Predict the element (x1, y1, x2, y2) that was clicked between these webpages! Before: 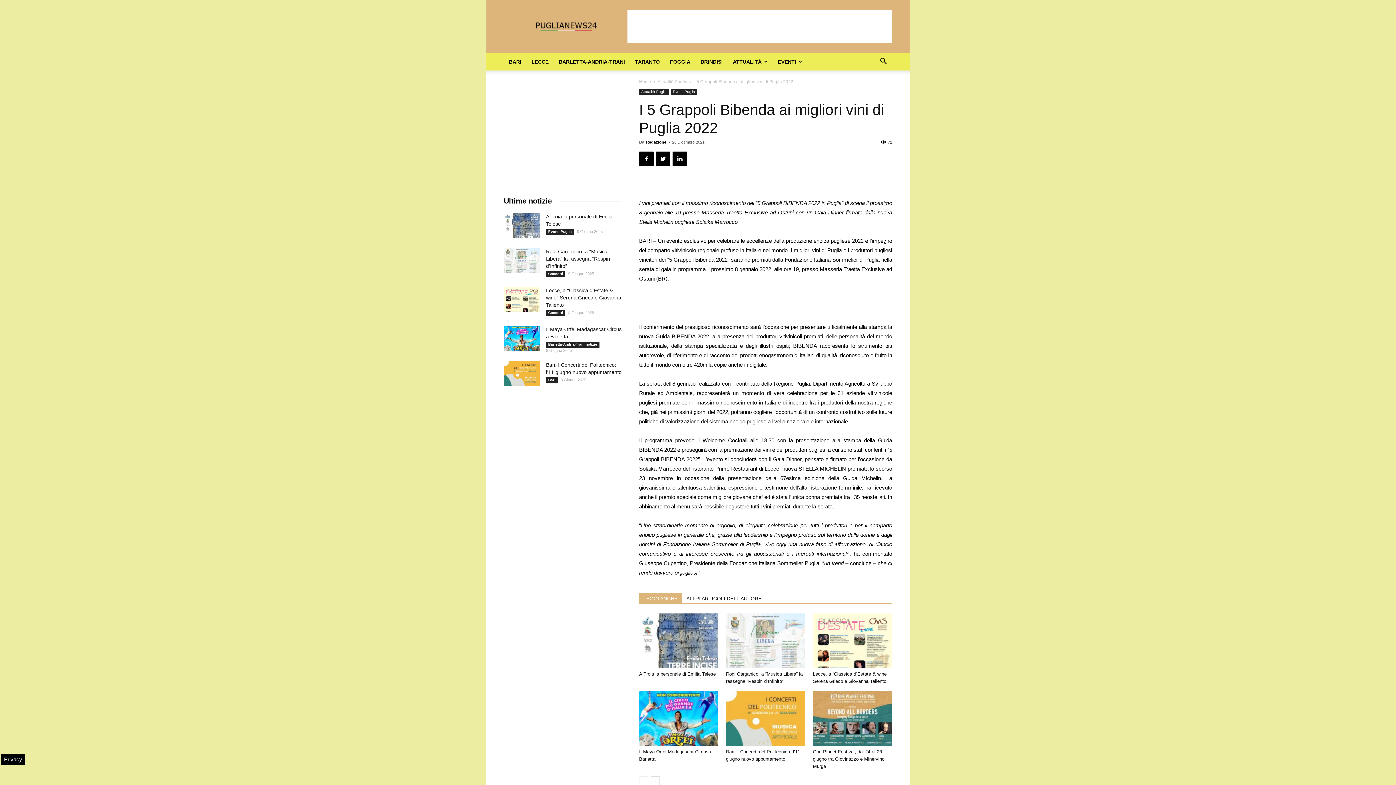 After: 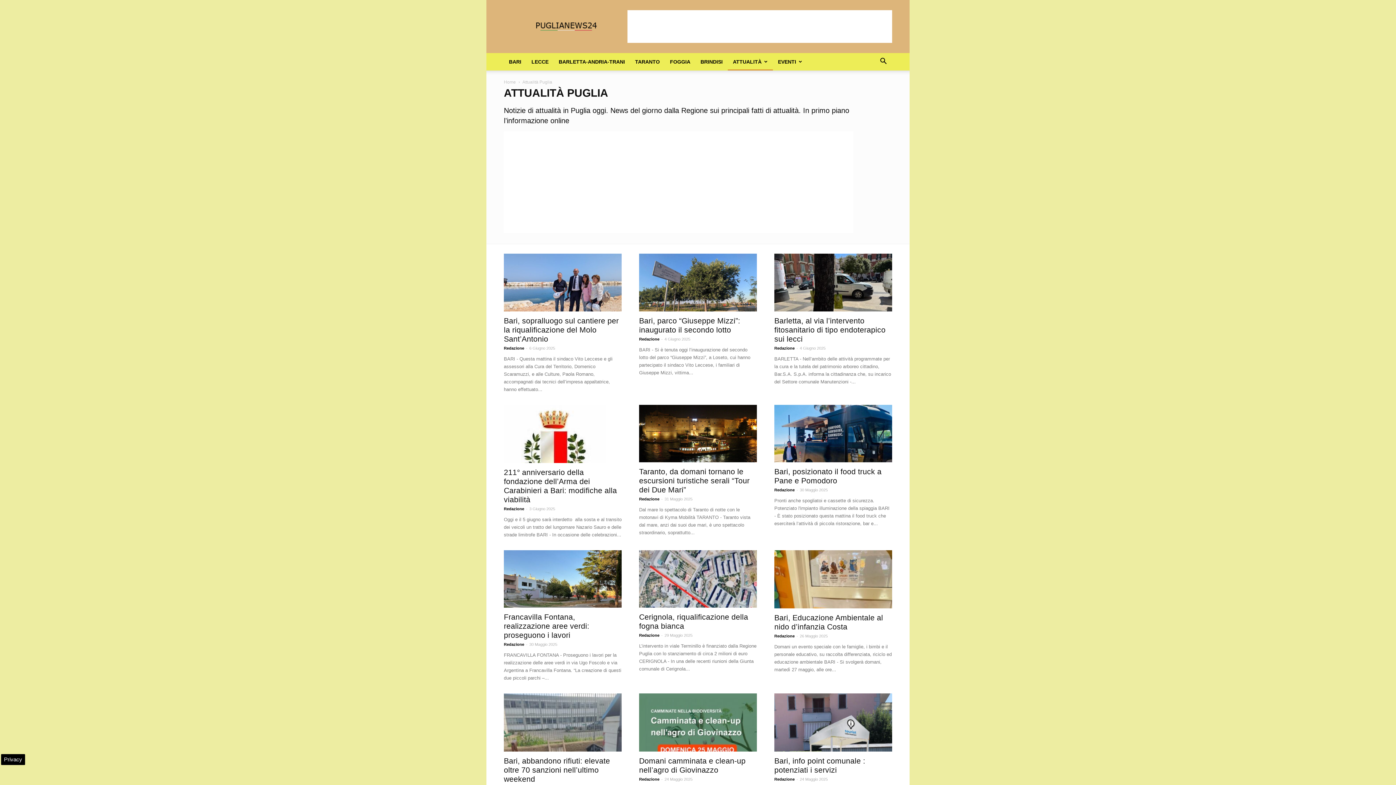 Action: label: Attualità Puglia bbox: (657, 79, 687, 84)